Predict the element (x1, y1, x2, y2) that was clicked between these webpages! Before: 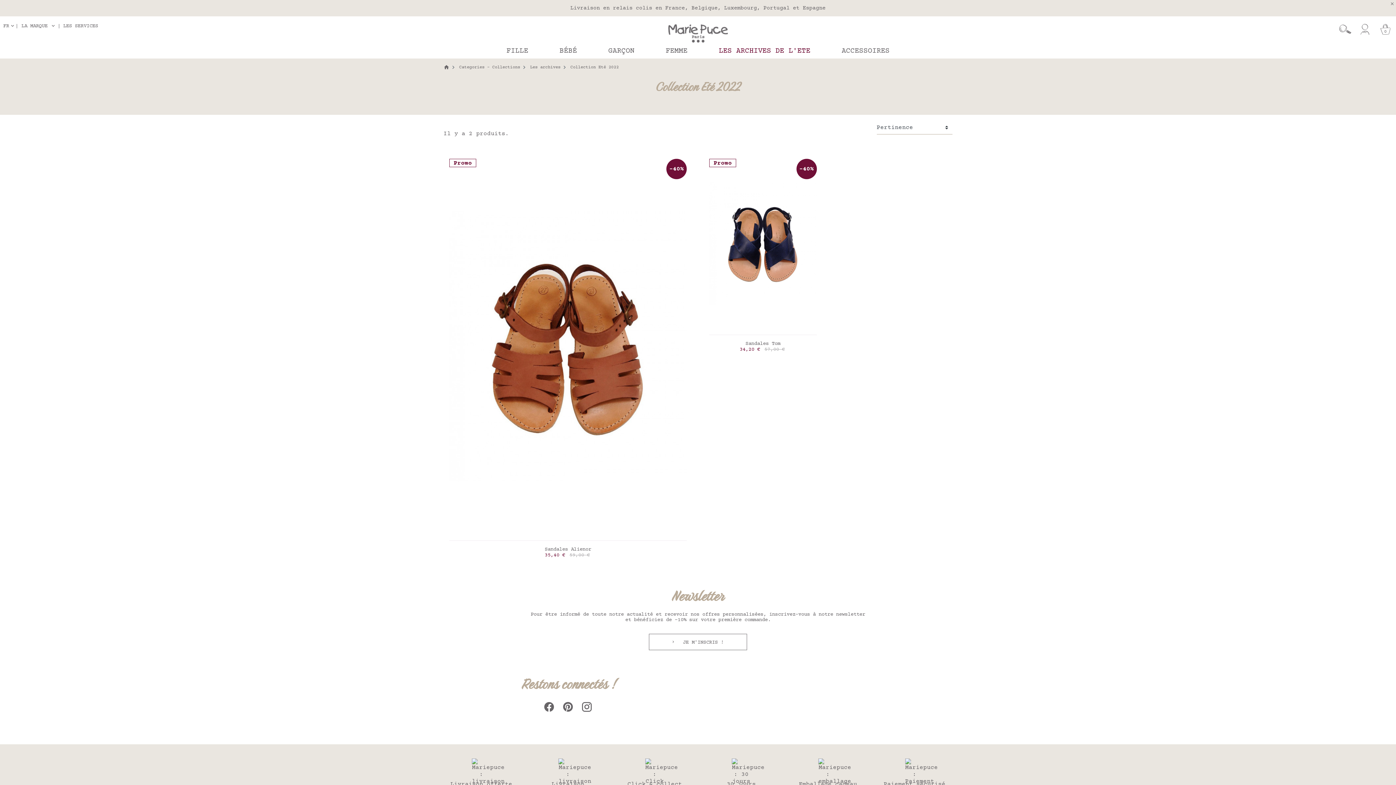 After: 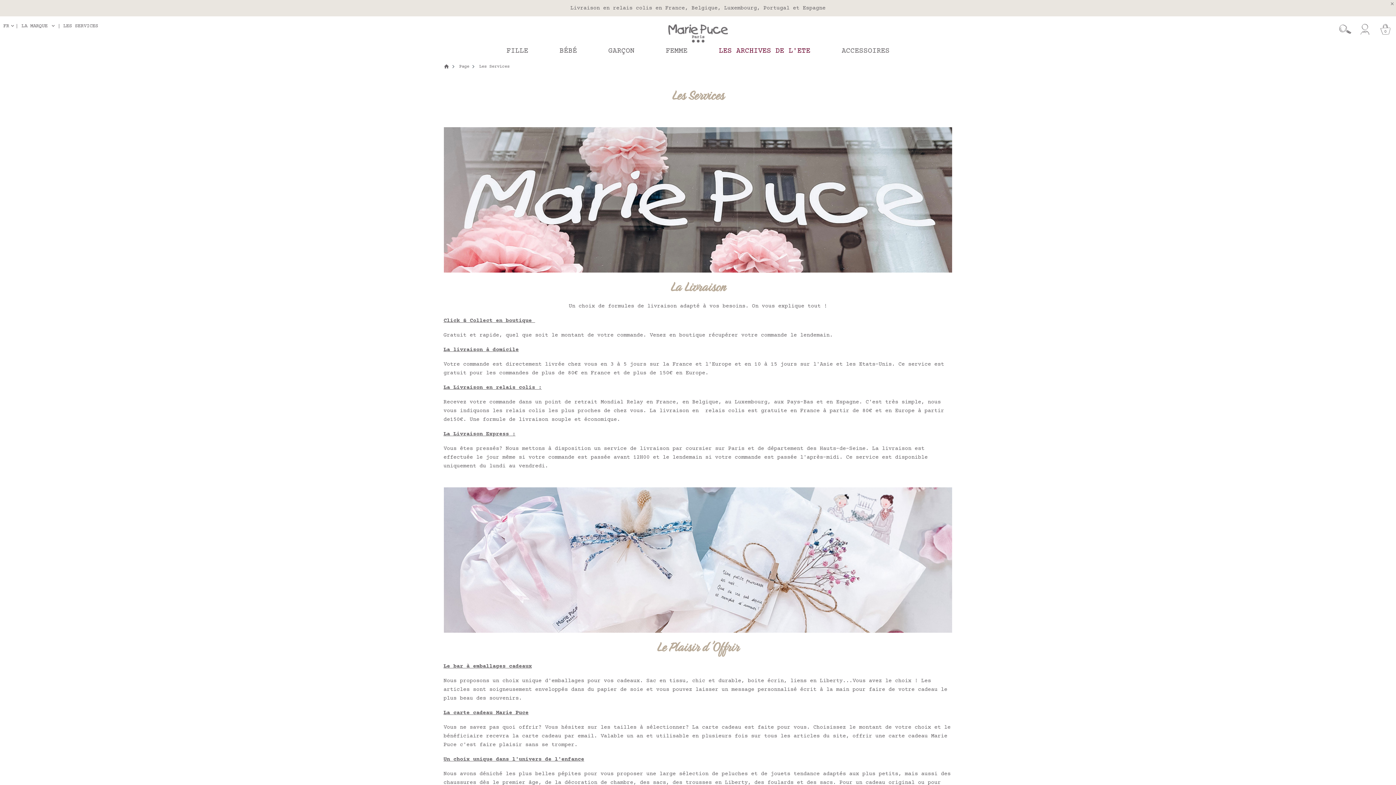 Action: label: 30 jours
Pour changer d’avis bbox: (703, 758, 779, 795)